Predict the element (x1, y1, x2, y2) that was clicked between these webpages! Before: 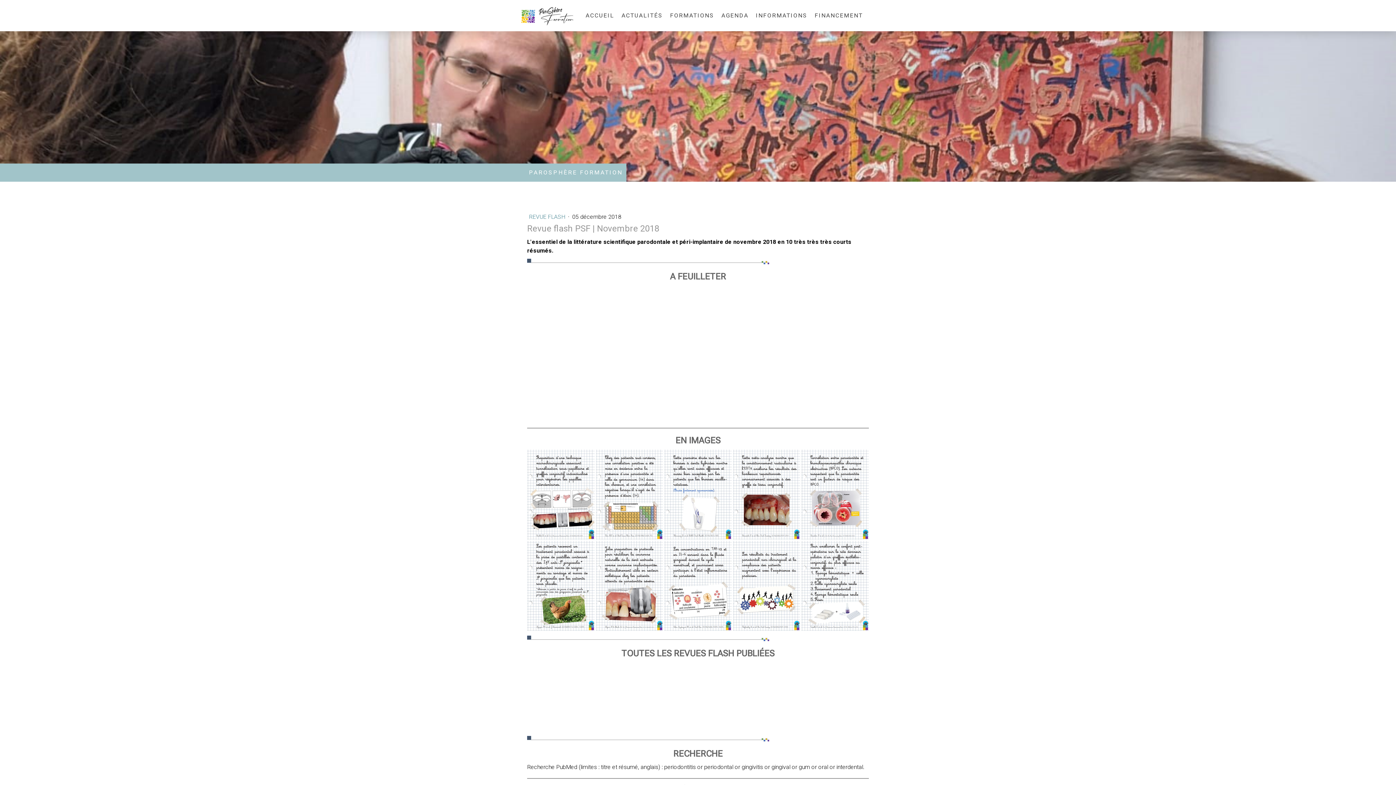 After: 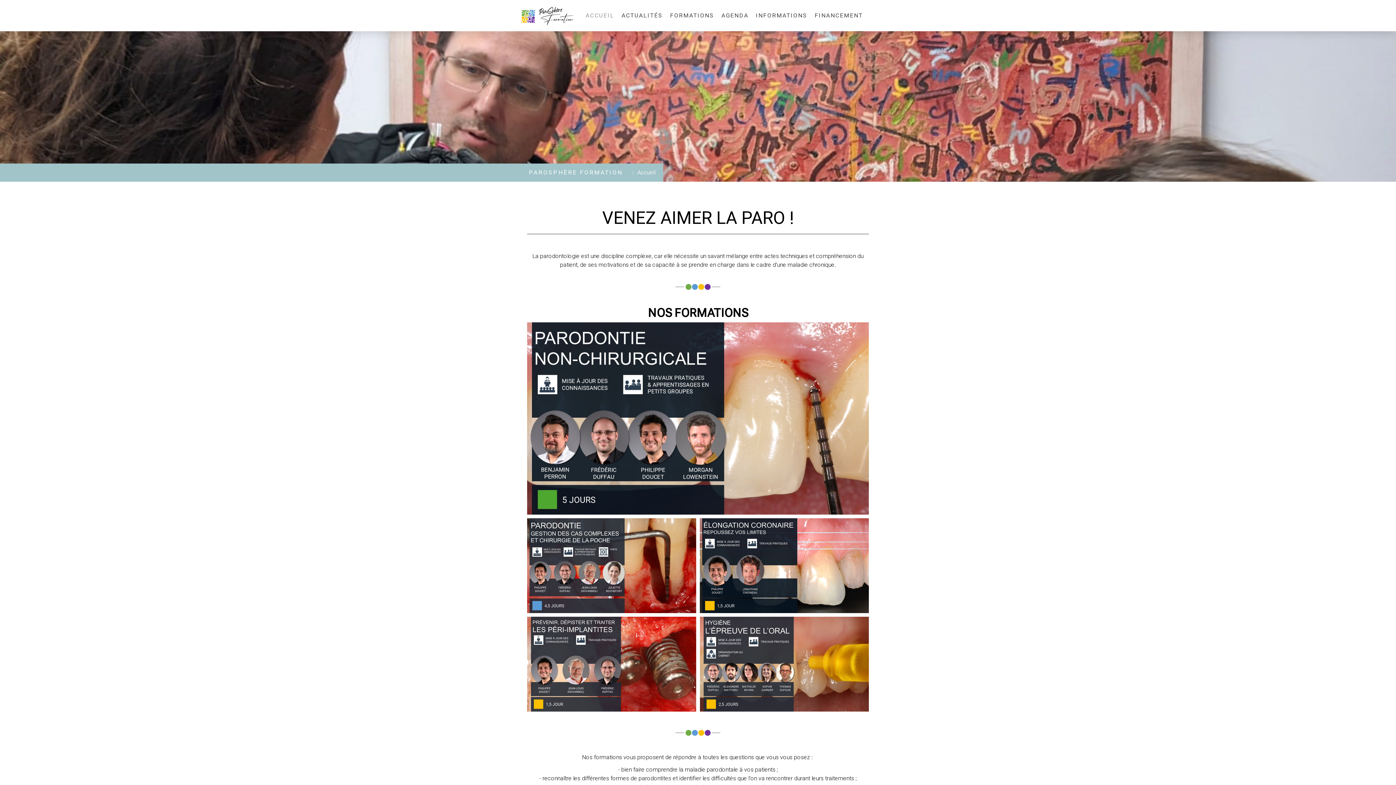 Action: bbox: (529, 165, 622, 180) label: PAROSPHÈRE FORMATION